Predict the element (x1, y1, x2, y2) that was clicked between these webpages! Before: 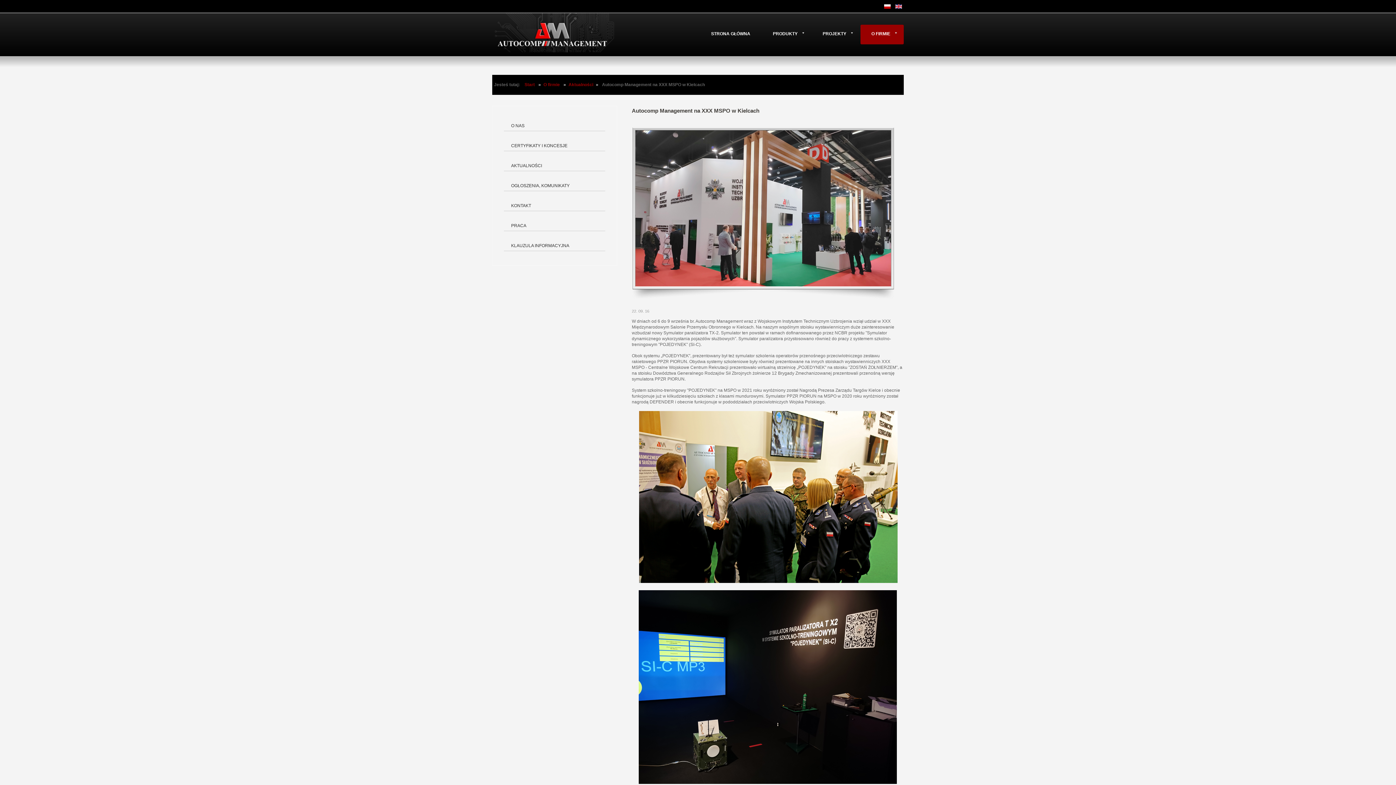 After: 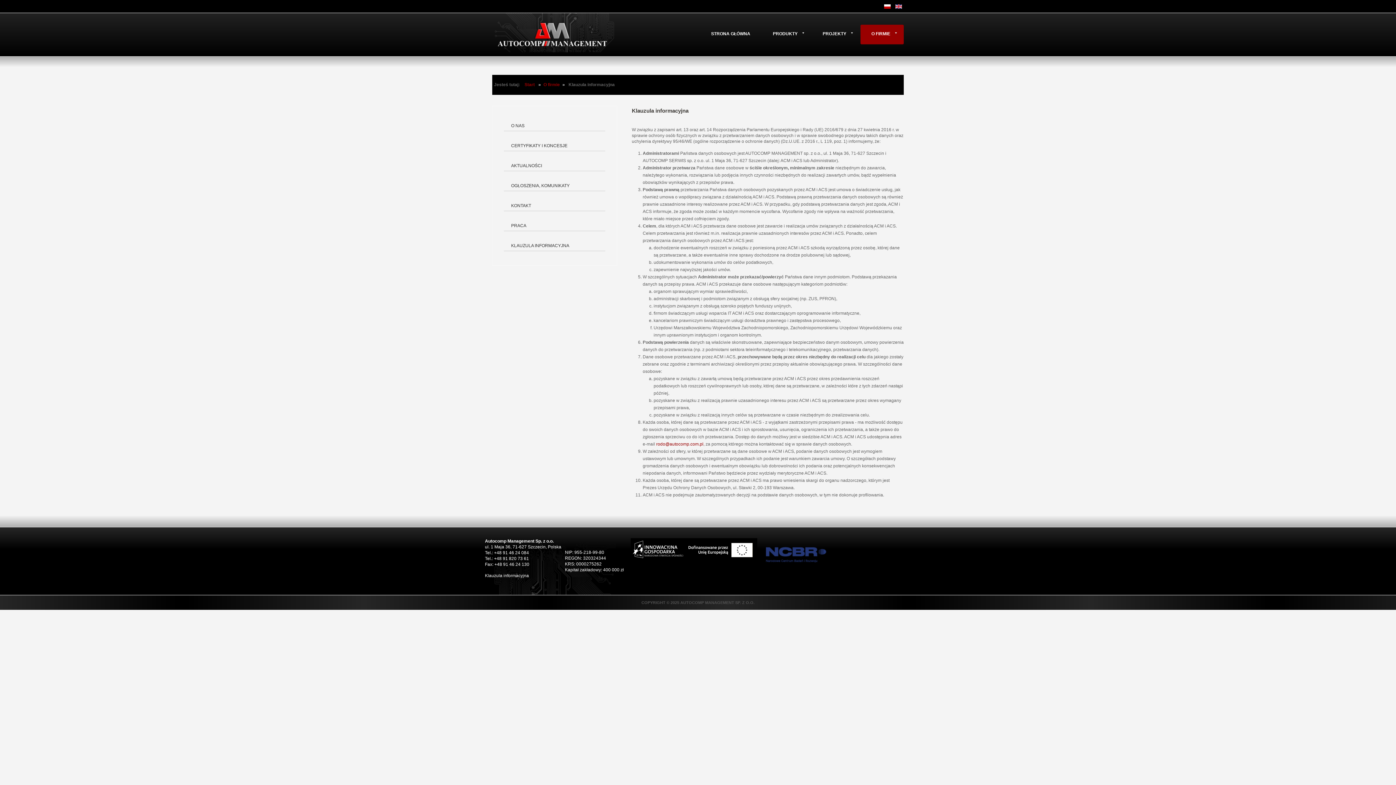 Action: bbox: (504, 240, 605, 251) label: KLAUZULA INFORMACYJNA